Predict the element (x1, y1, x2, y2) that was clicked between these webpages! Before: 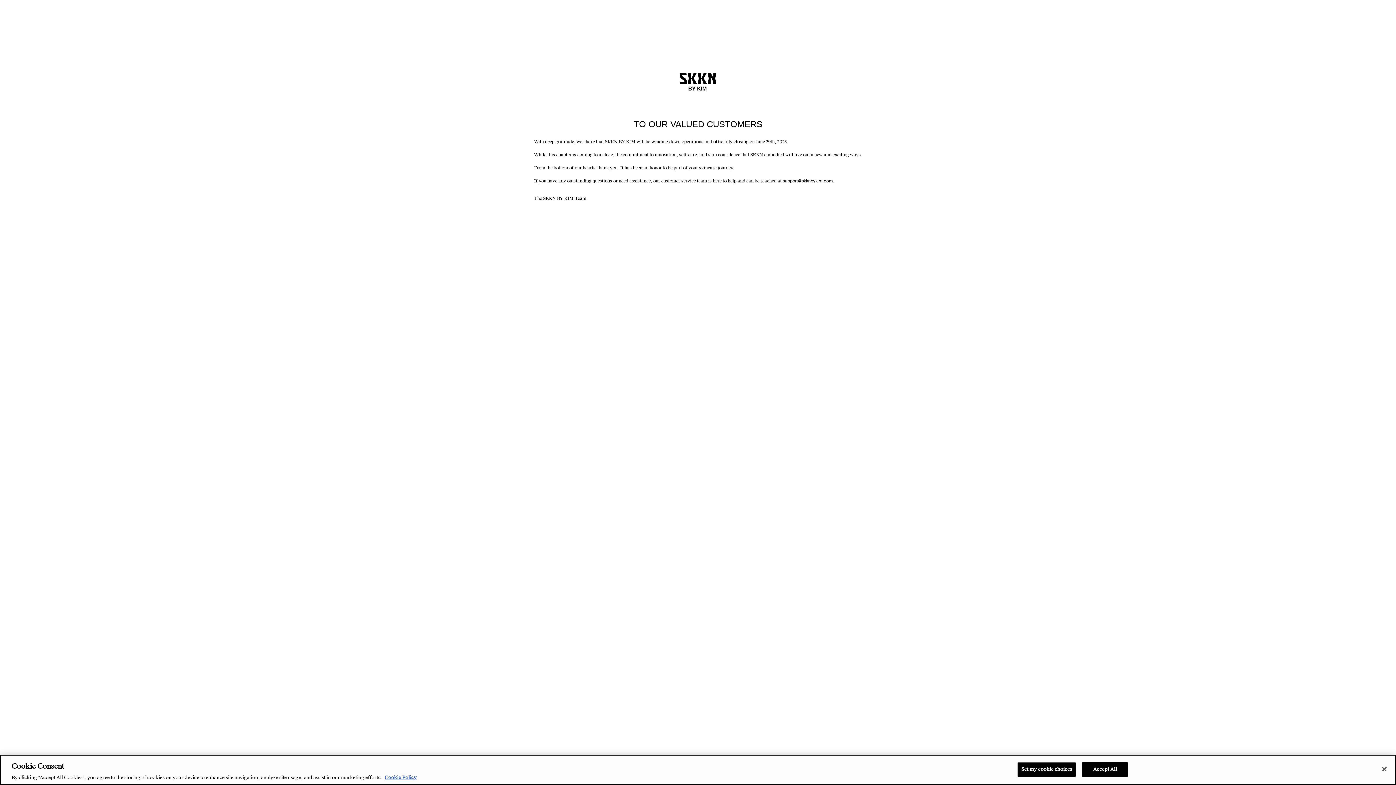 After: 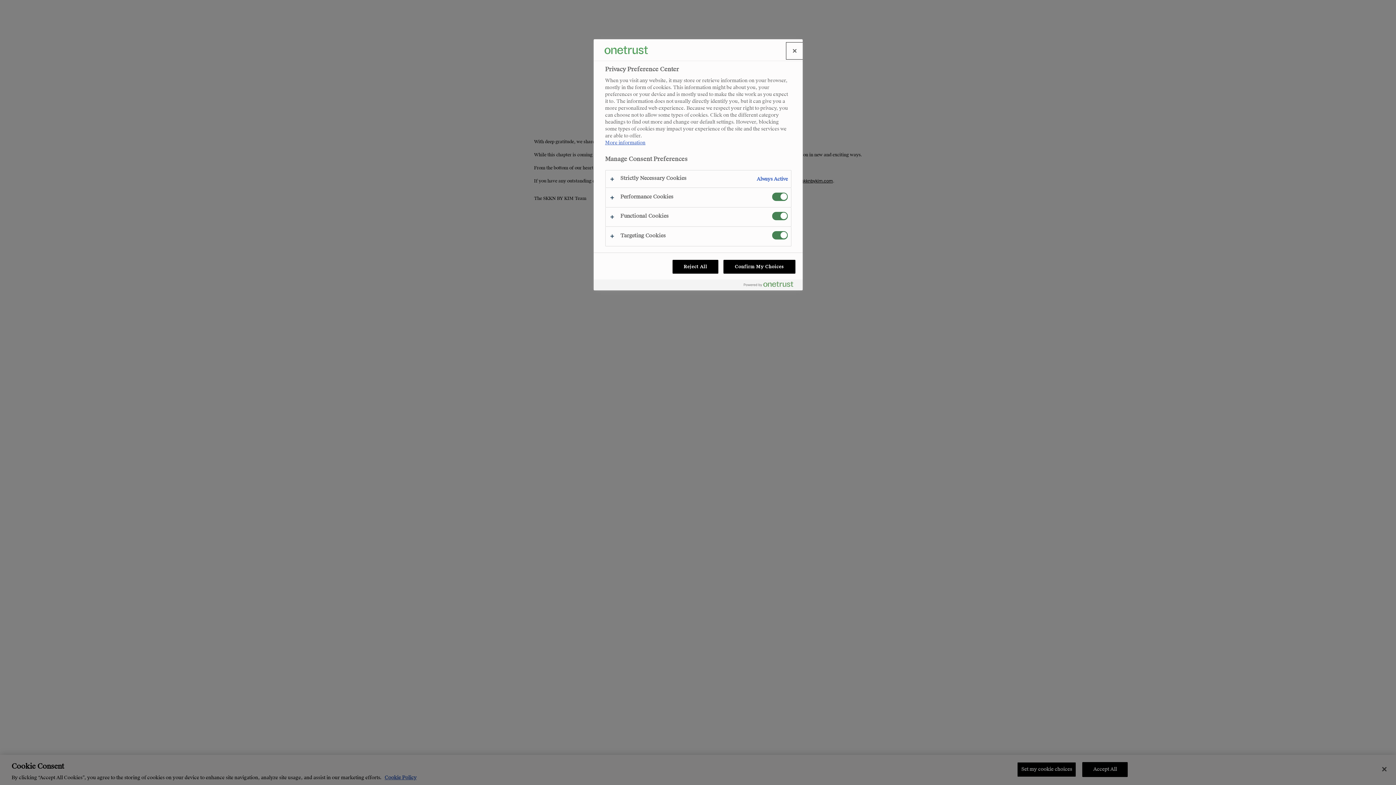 Action: bbox: (1017, 762, 1076, 777) label: Set my cookie choices